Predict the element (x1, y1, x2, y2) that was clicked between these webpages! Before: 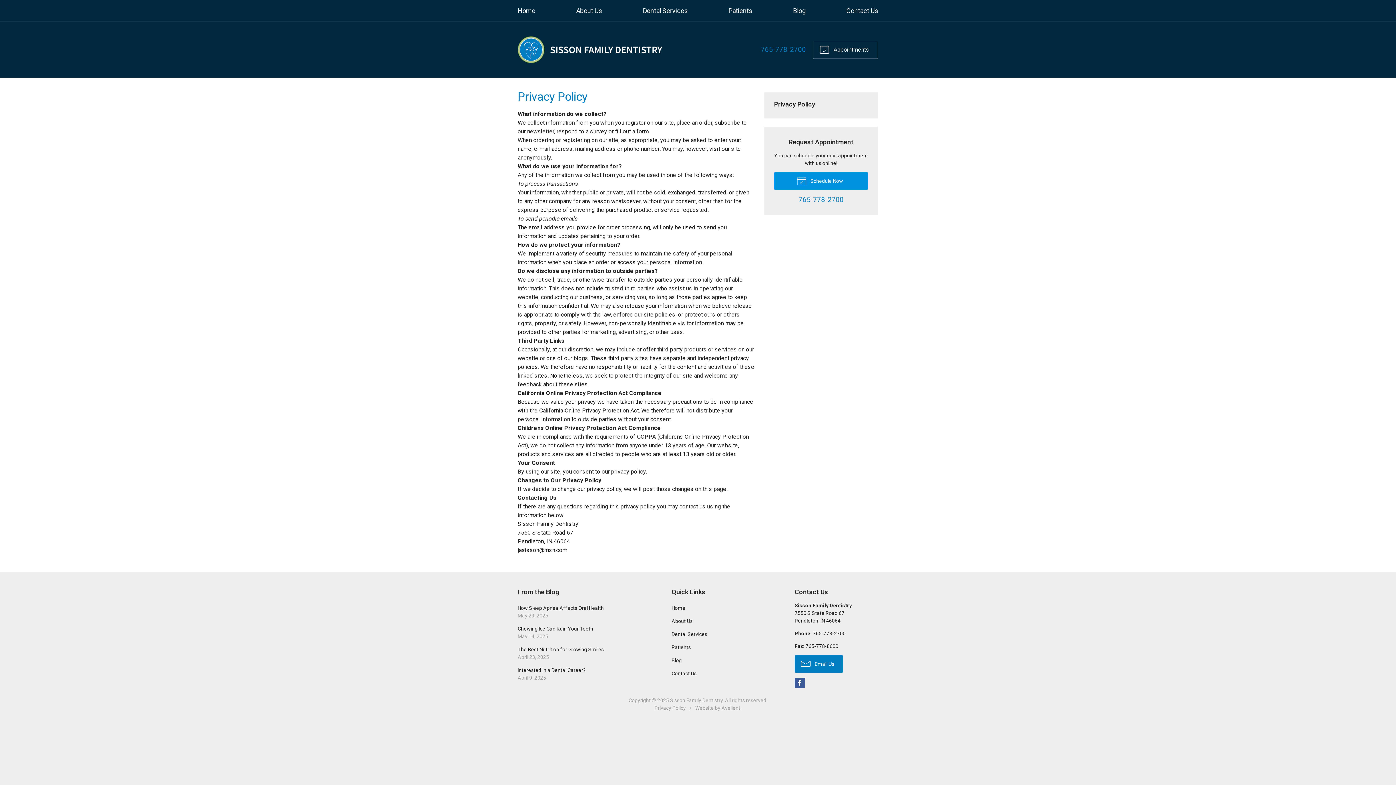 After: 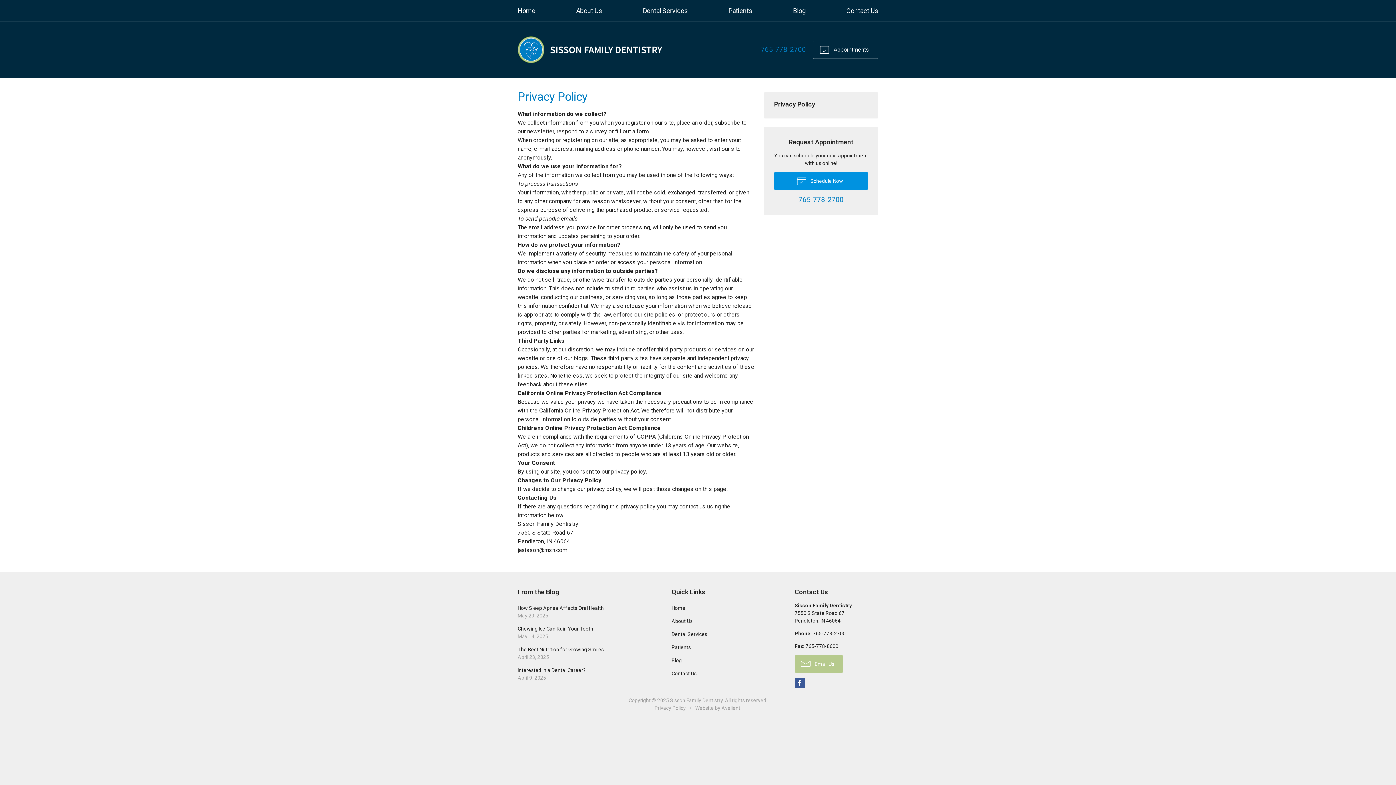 Action: label:  Email Us bbox: (794, 655, 843, 672)